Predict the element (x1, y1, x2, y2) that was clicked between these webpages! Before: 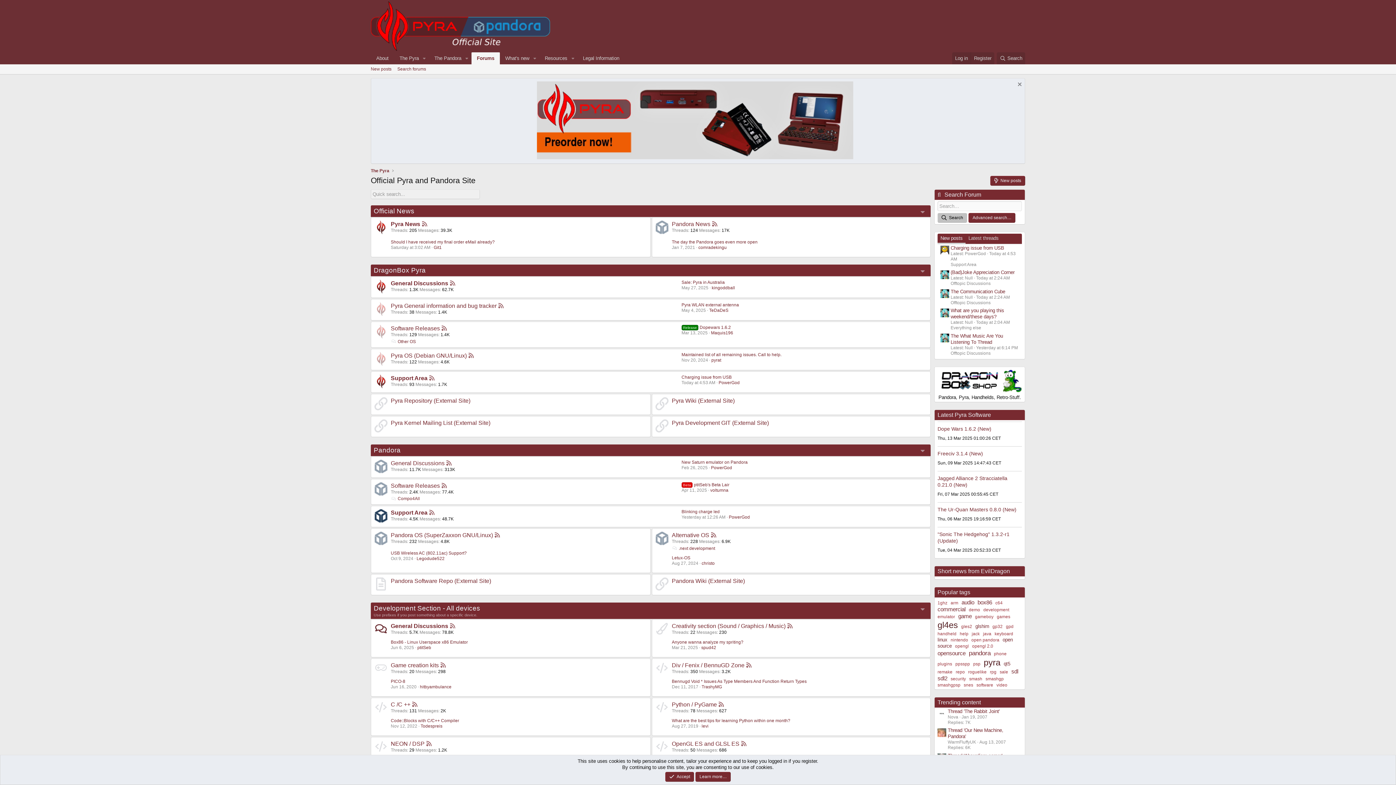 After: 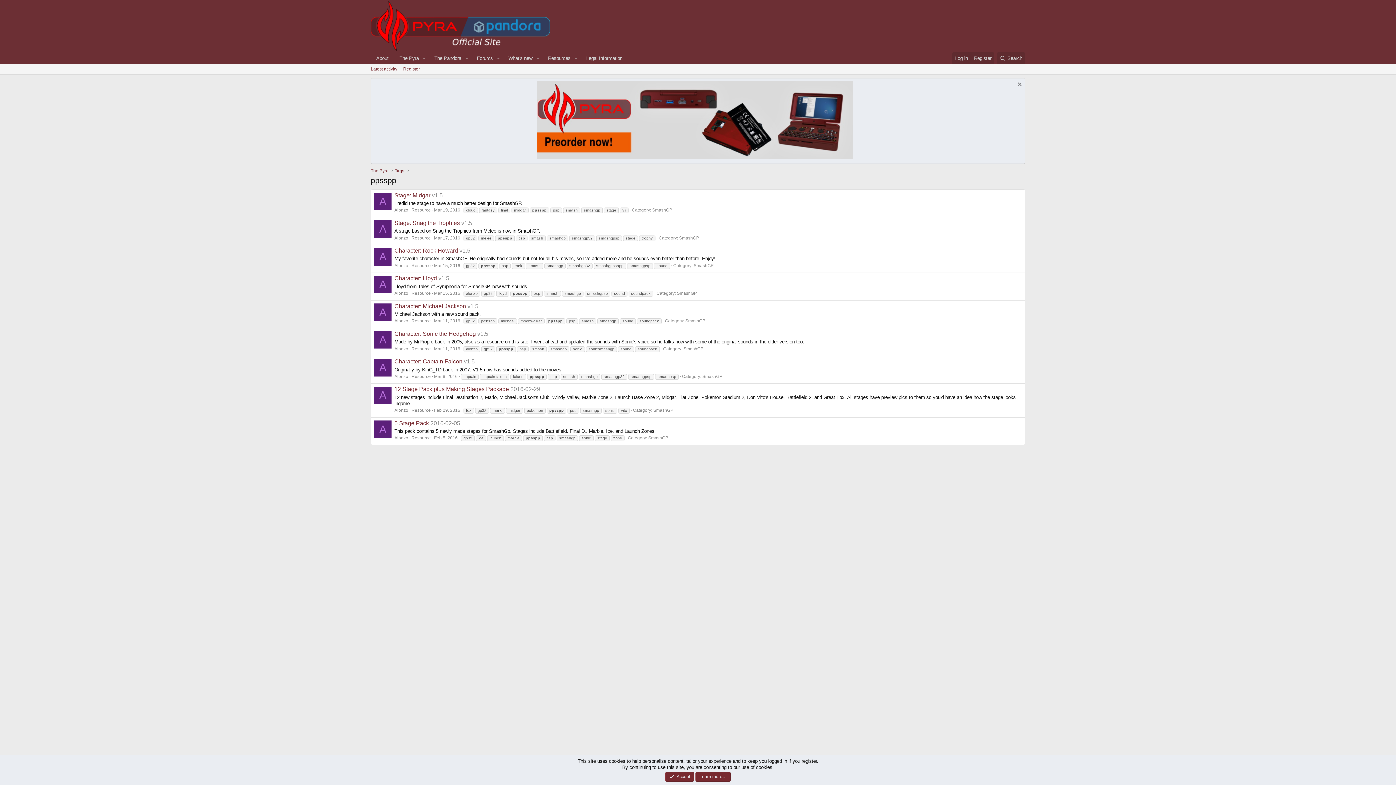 Action: bbox: (955, 661, 970, 666) label: ppsspp